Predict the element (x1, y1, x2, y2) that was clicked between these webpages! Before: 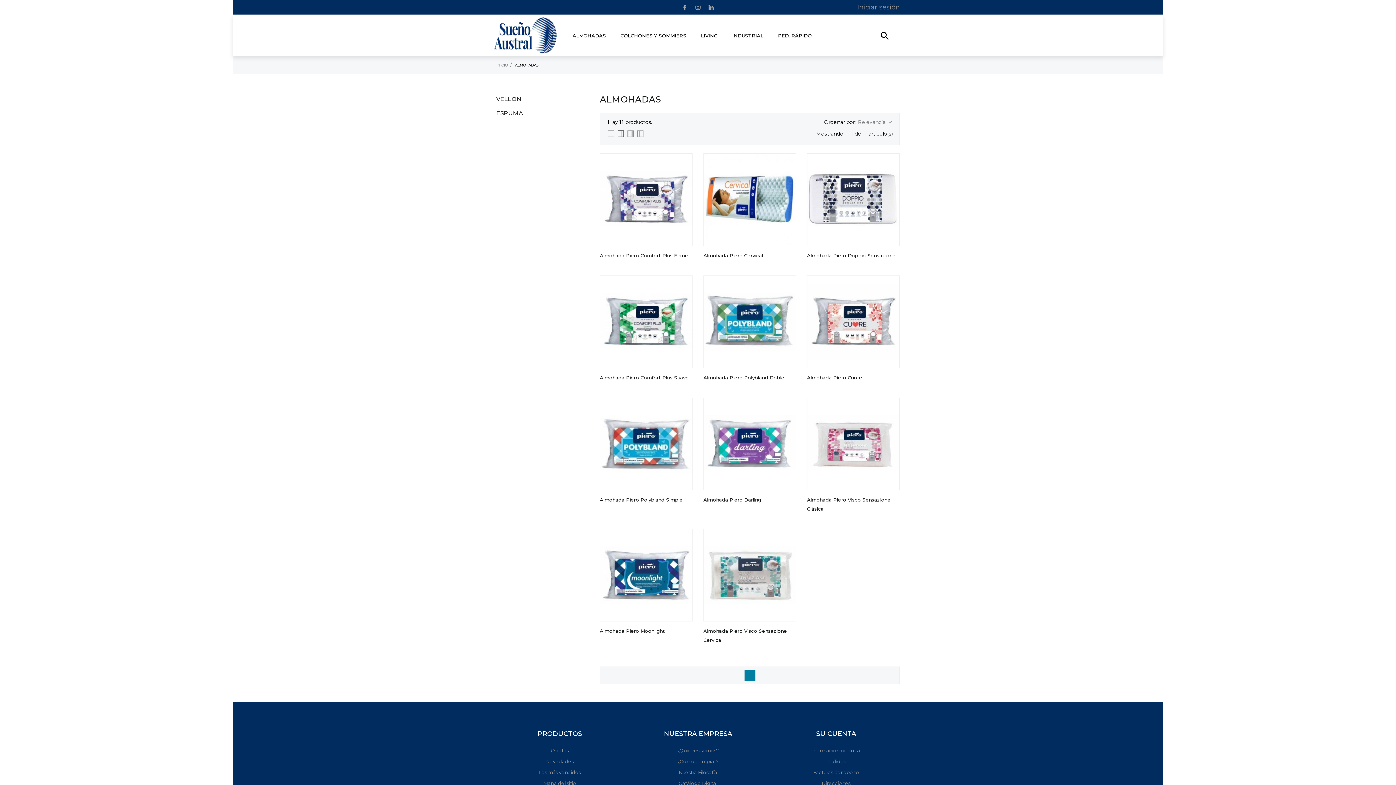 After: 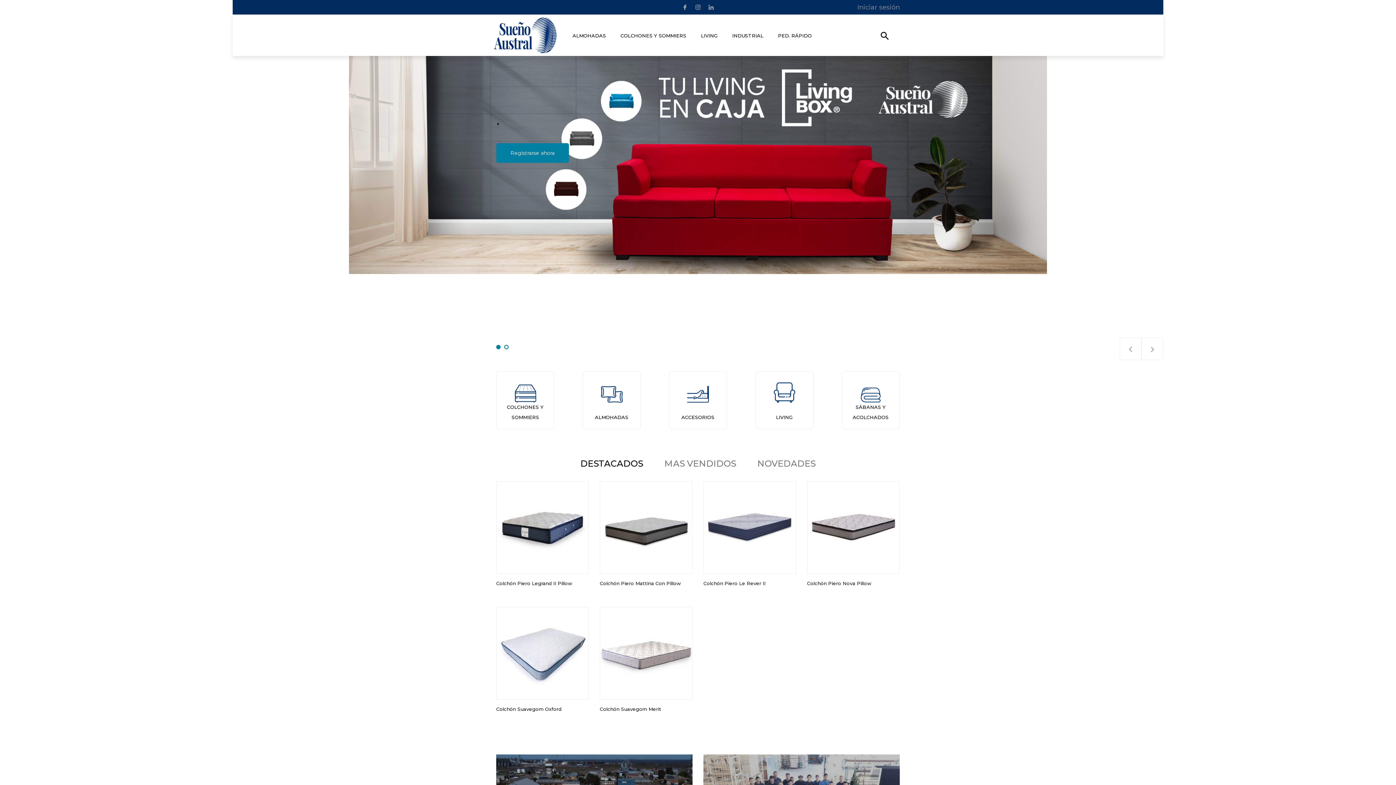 Action: label: INICIO  bbox: (496, 62, 508, 67)